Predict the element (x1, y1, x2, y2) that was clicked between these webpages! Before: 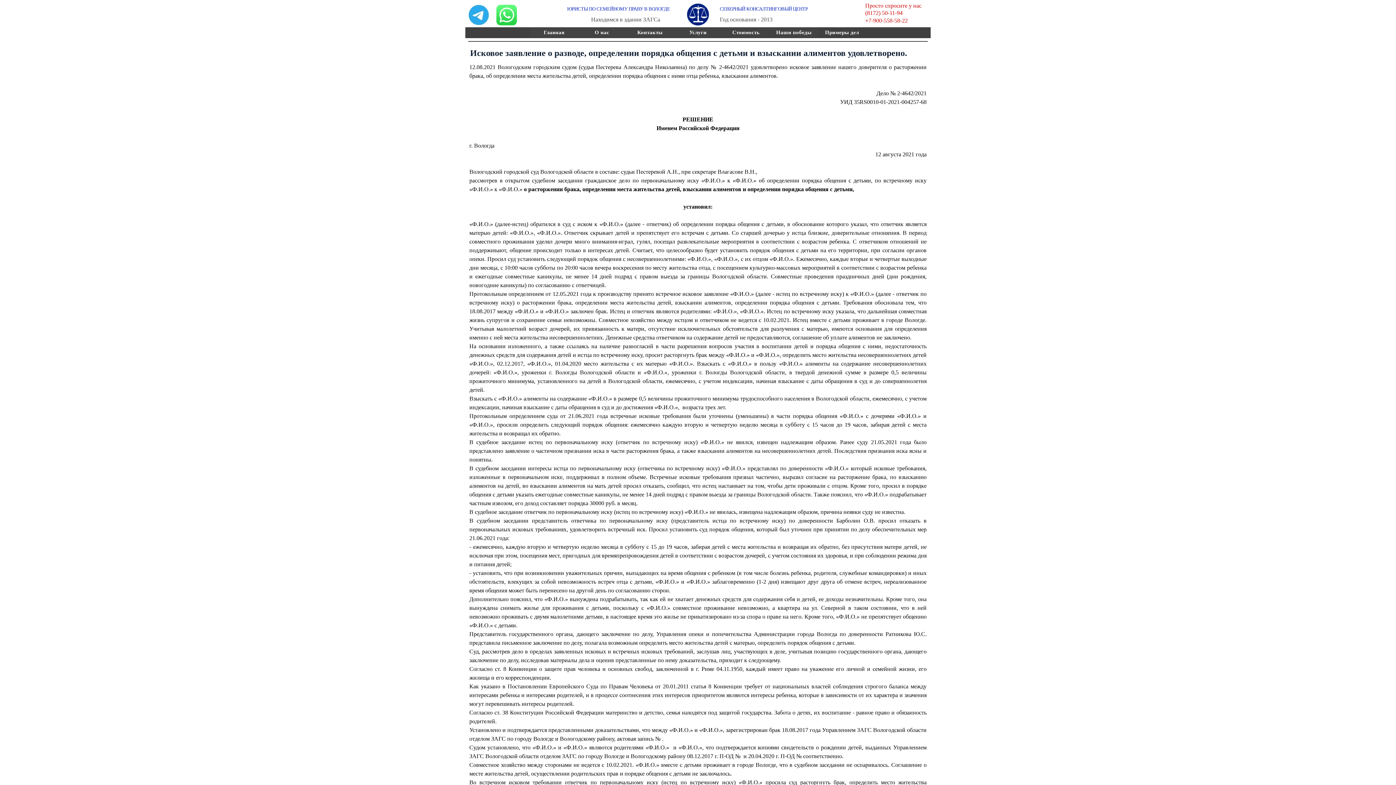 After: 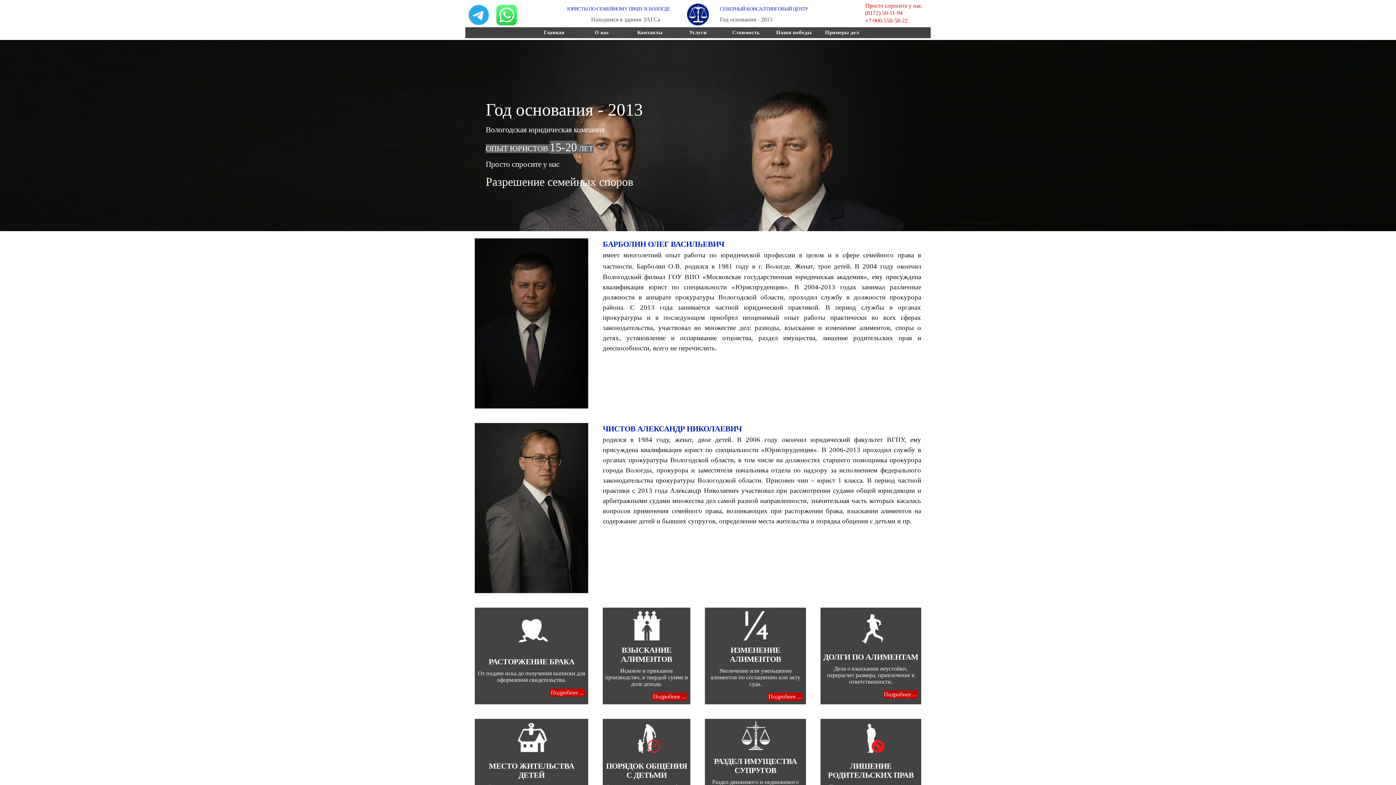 Action: label: Главная bbox: (532, 27, 576, 38)